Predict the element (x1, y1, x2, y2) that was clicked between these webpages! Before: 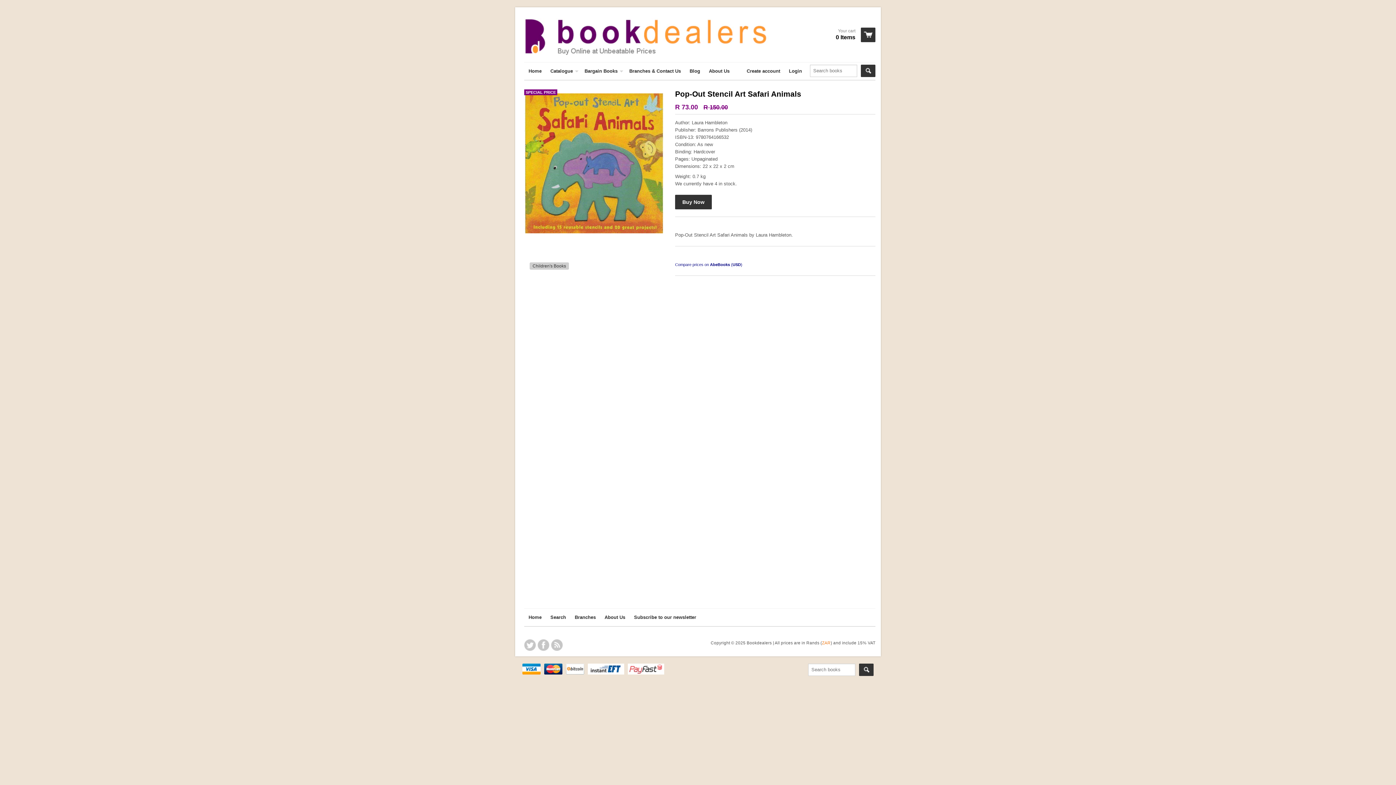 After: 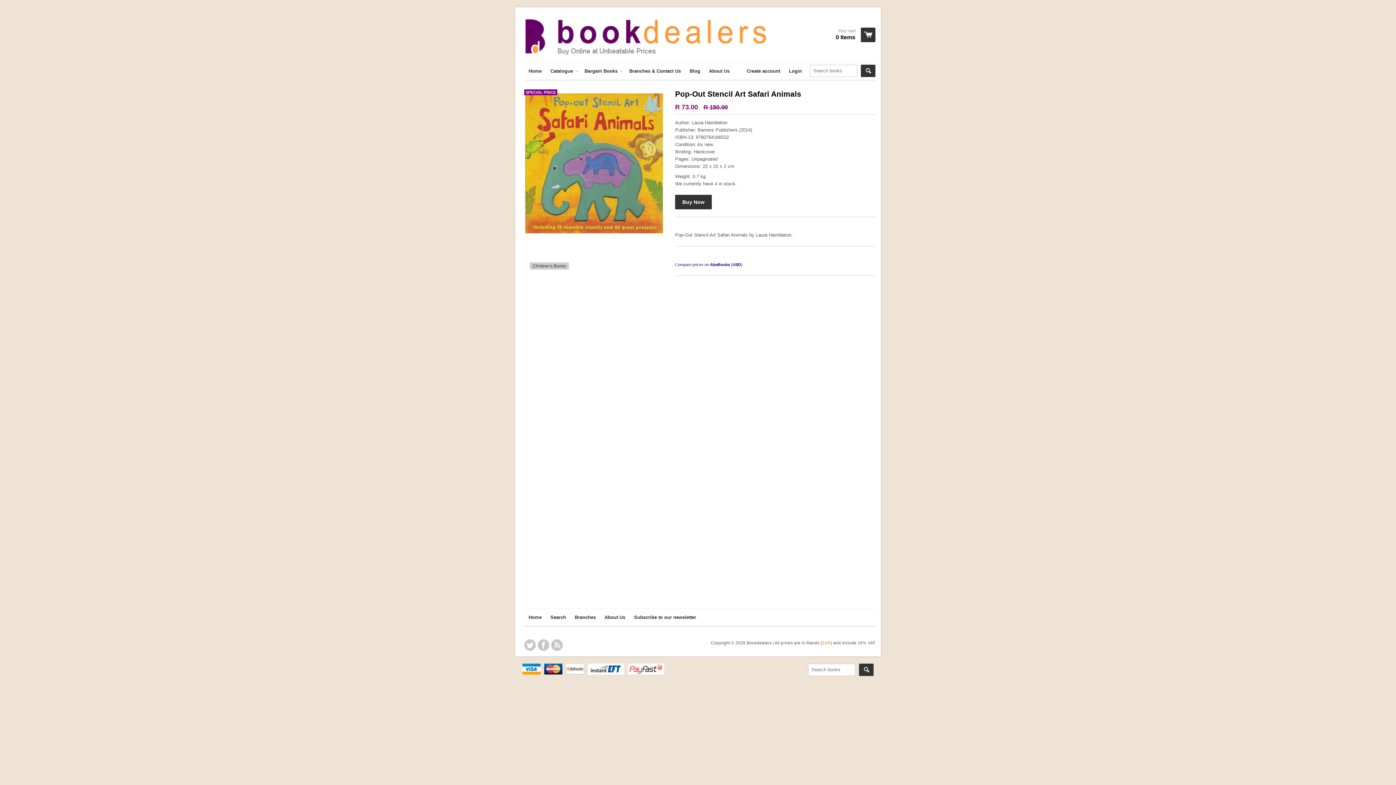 Action: bbox: (588, 670, 624, 675)